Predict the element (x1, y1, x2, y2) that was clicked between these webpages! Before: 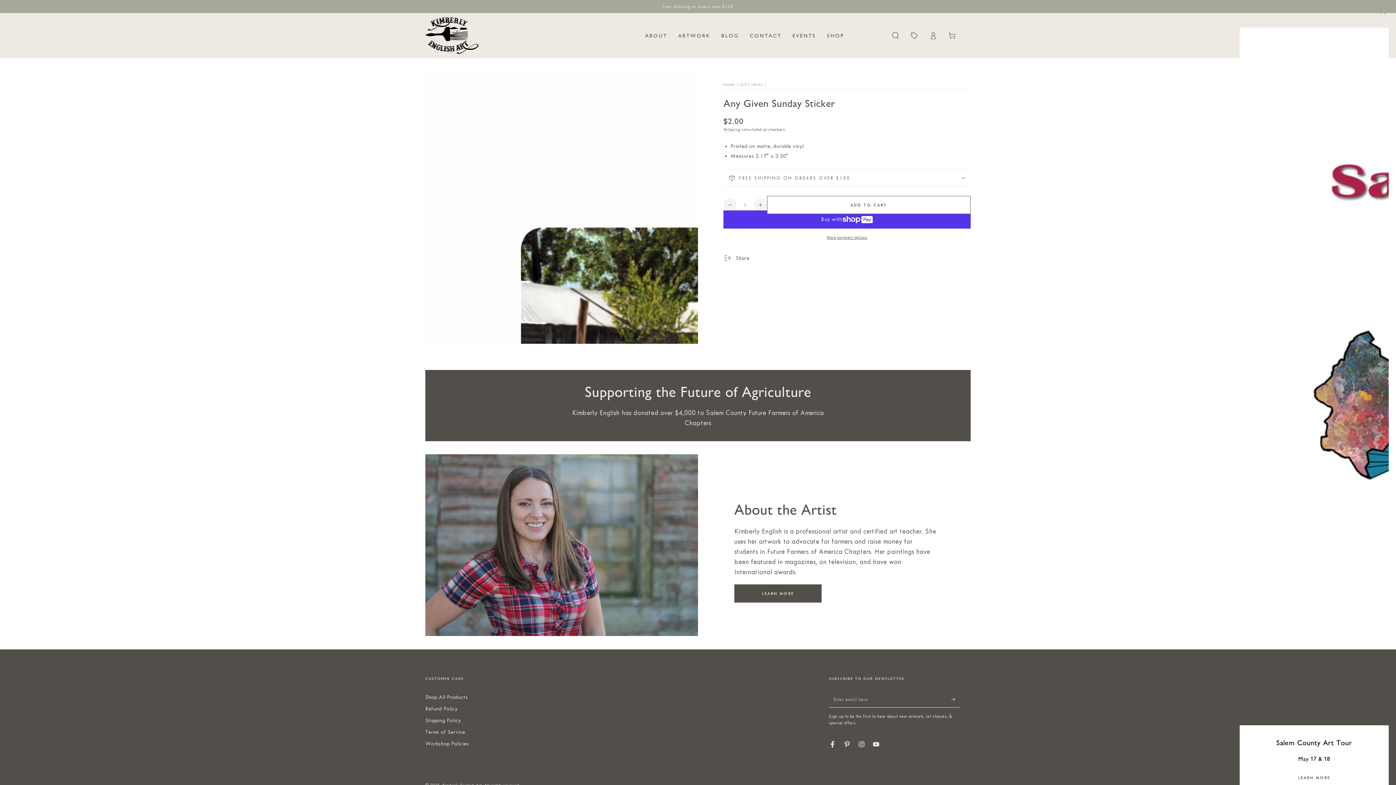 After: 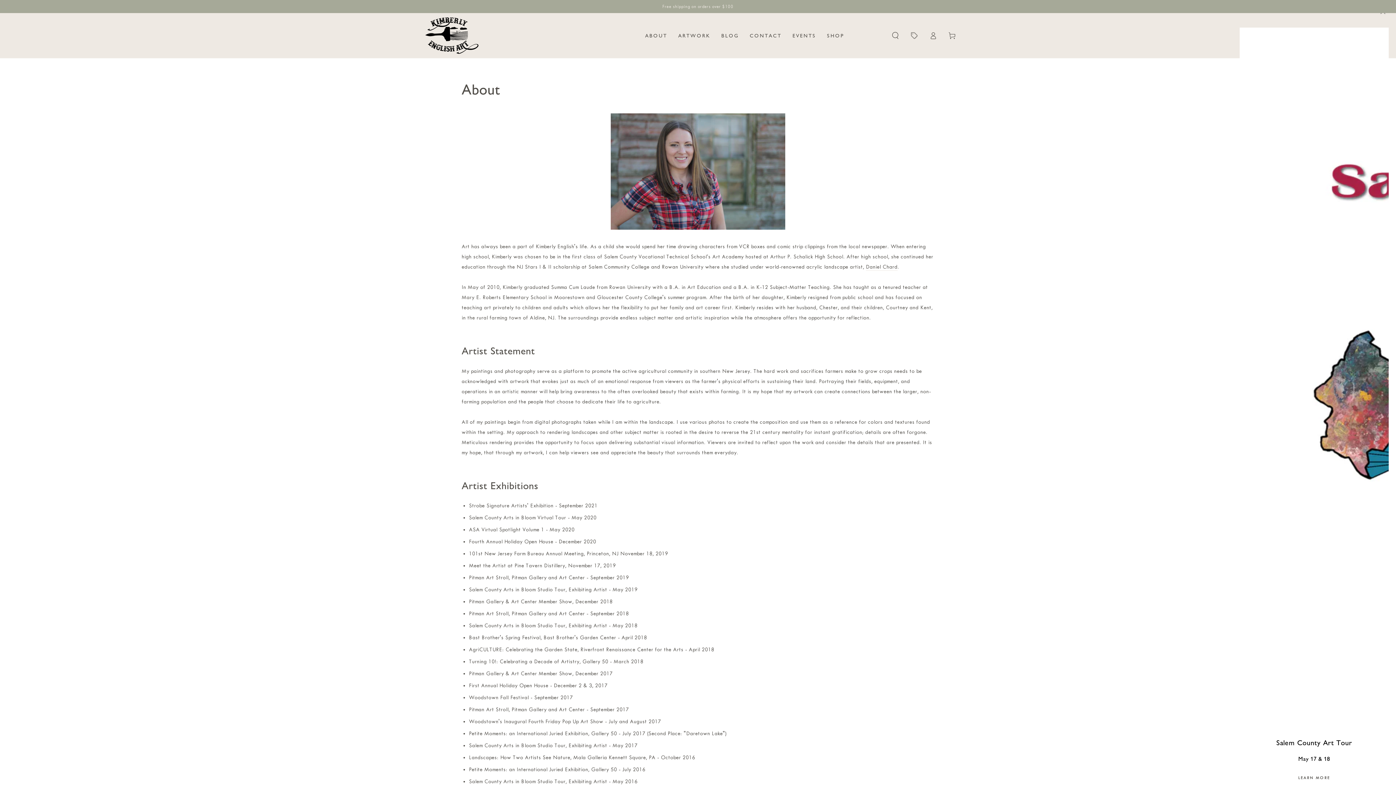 Action: label: LEARN MORE bbox: (734, 584, 821, 602)